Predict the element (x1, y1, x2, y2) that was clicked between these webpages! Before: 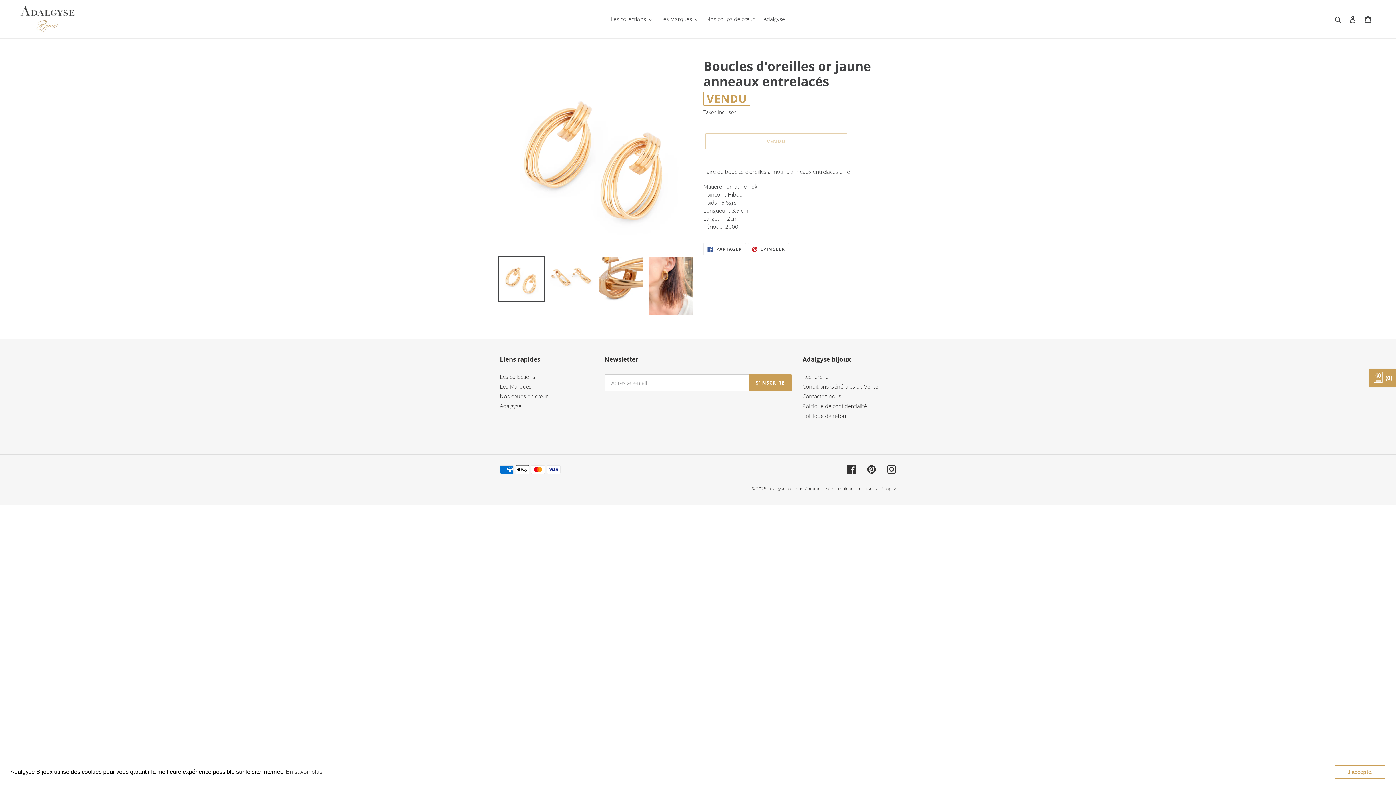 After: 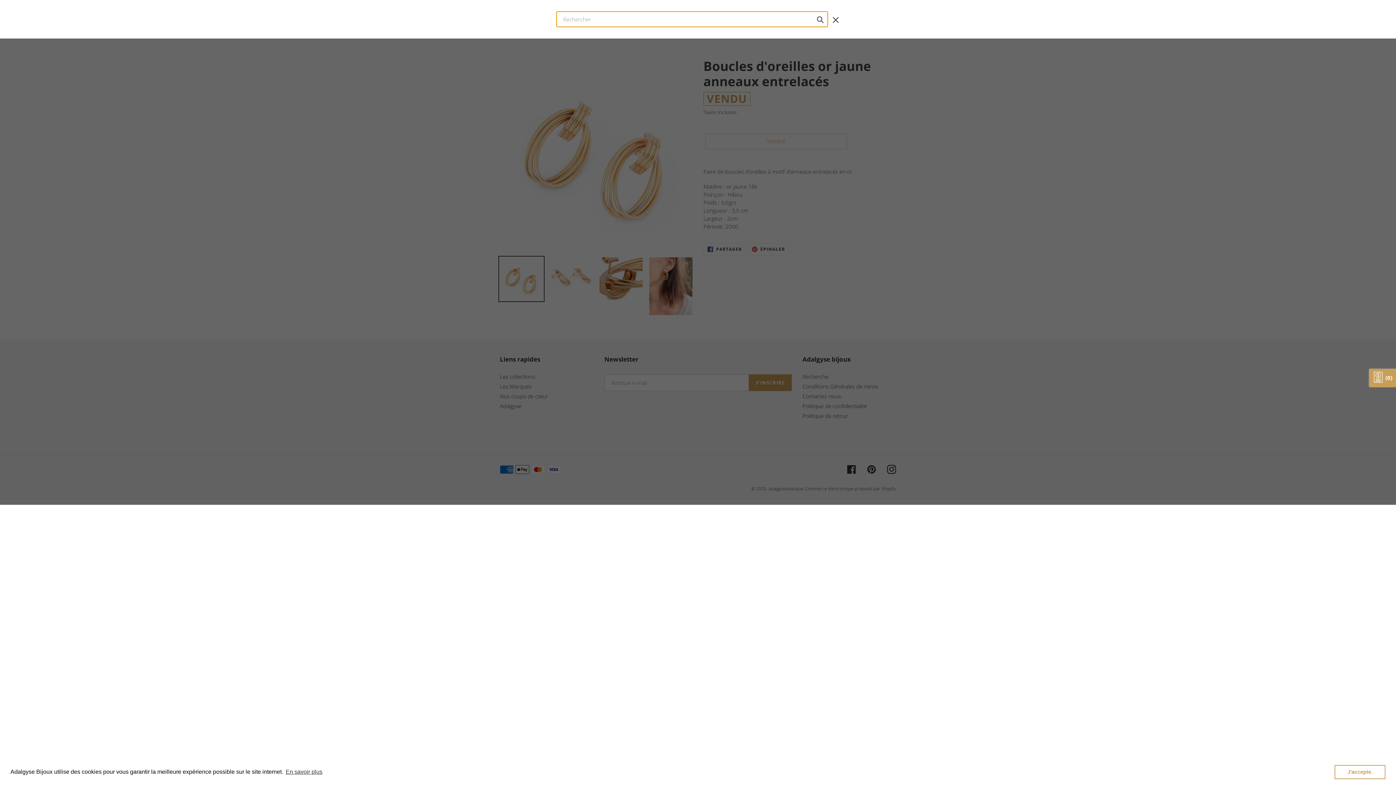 Action: label: Rechercher bbox: (1332, 14, 1345, 23)